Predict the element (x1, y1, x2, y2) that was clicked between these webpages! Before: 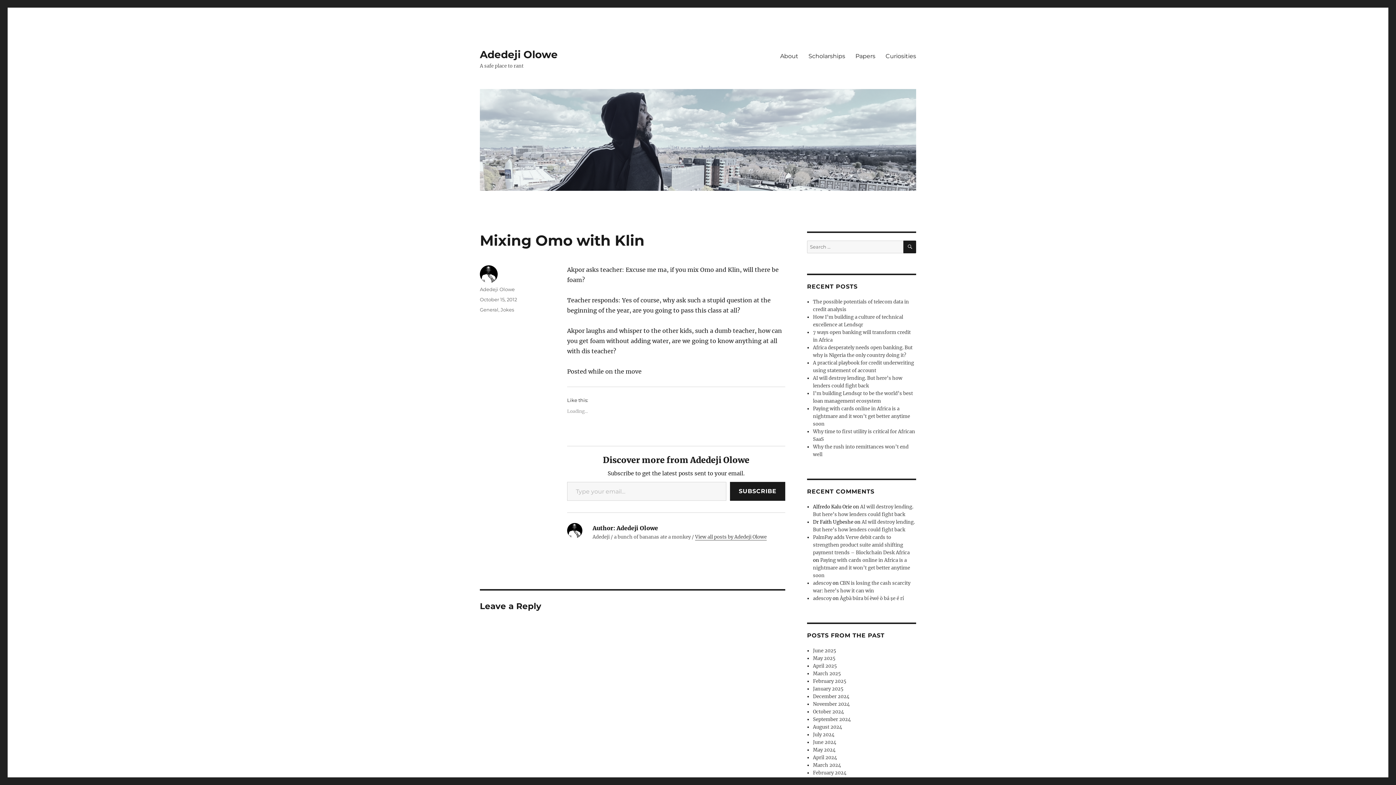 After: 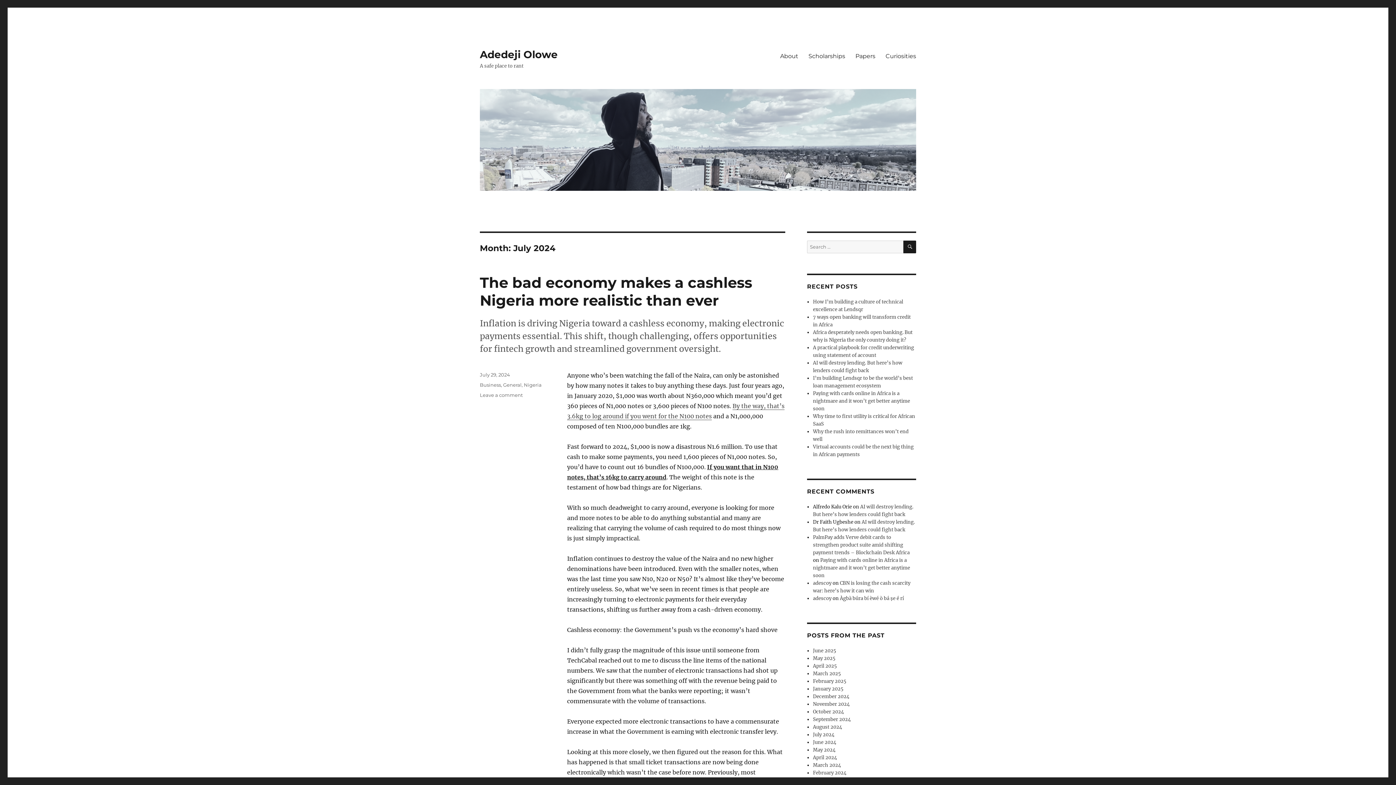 Action: label: July 2024 bbox: (813, 732, 834, 738)